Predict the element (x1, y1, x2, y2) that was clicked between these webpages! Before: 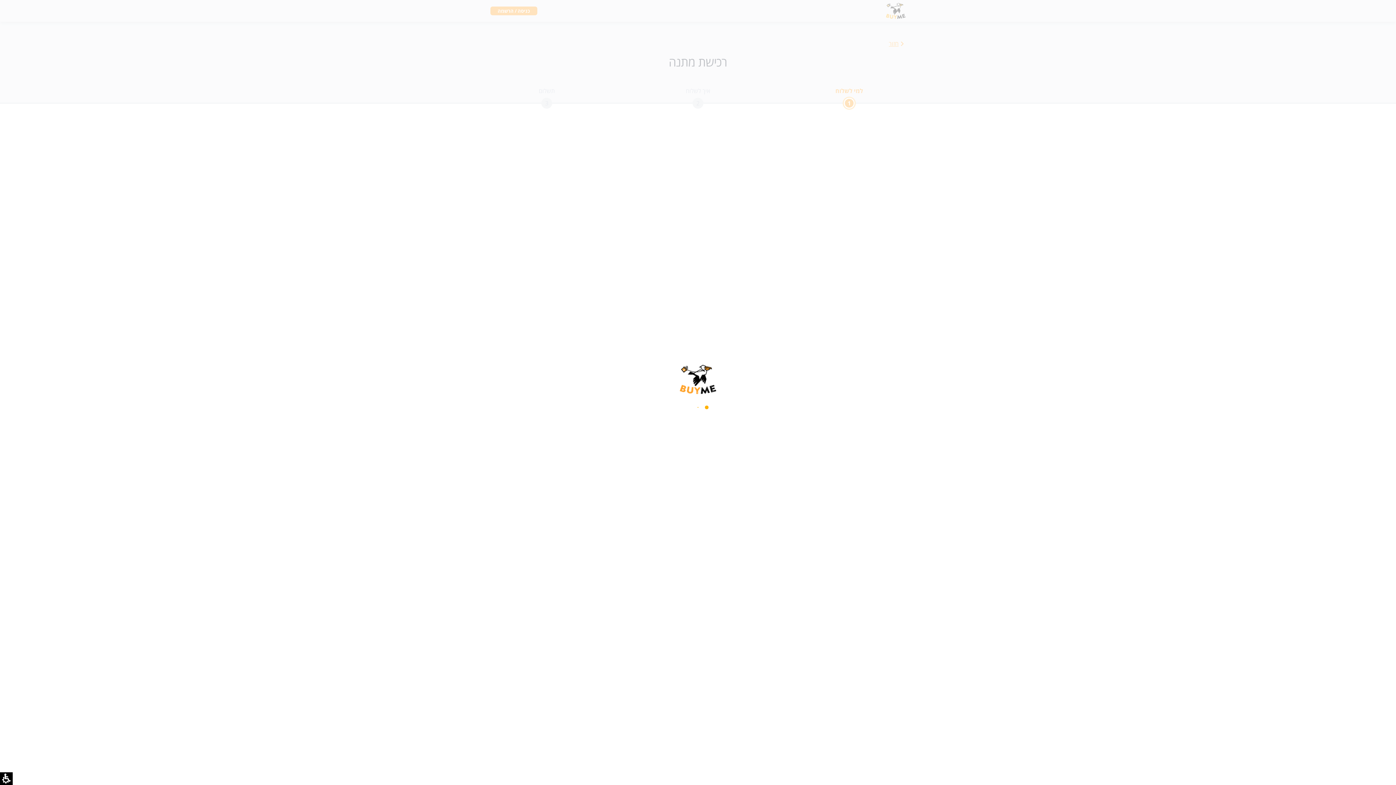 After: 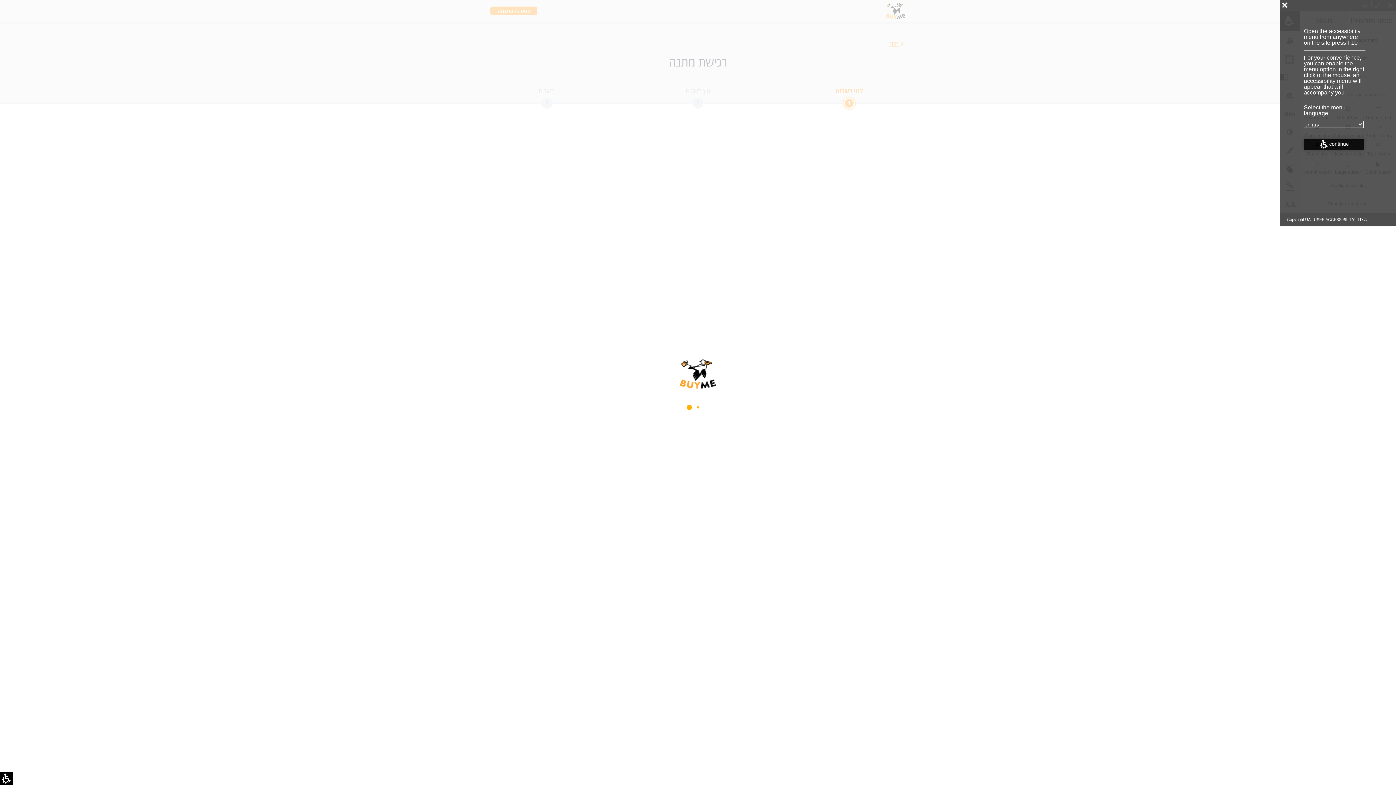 Action: label: Menu open Accessibility bbox: (0, 772, 12, 785)